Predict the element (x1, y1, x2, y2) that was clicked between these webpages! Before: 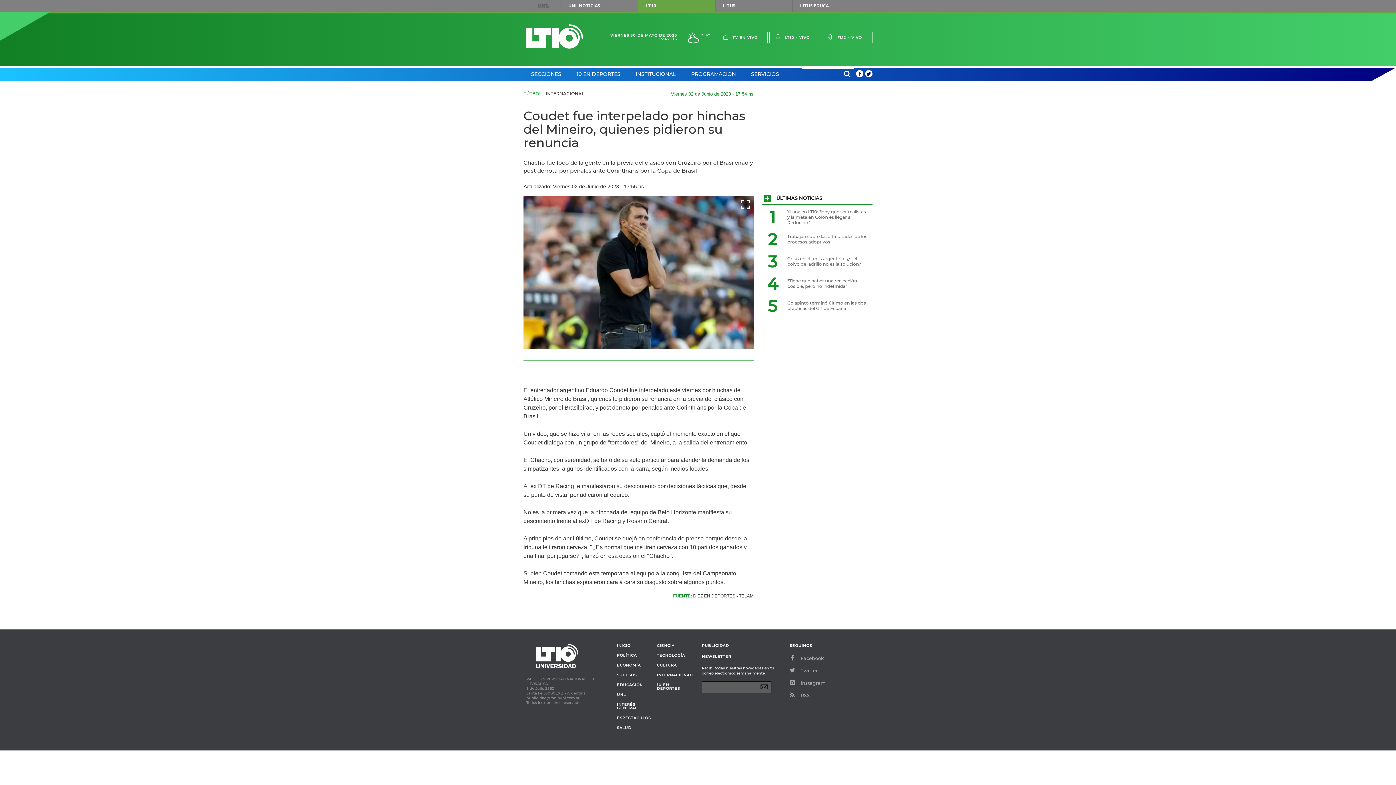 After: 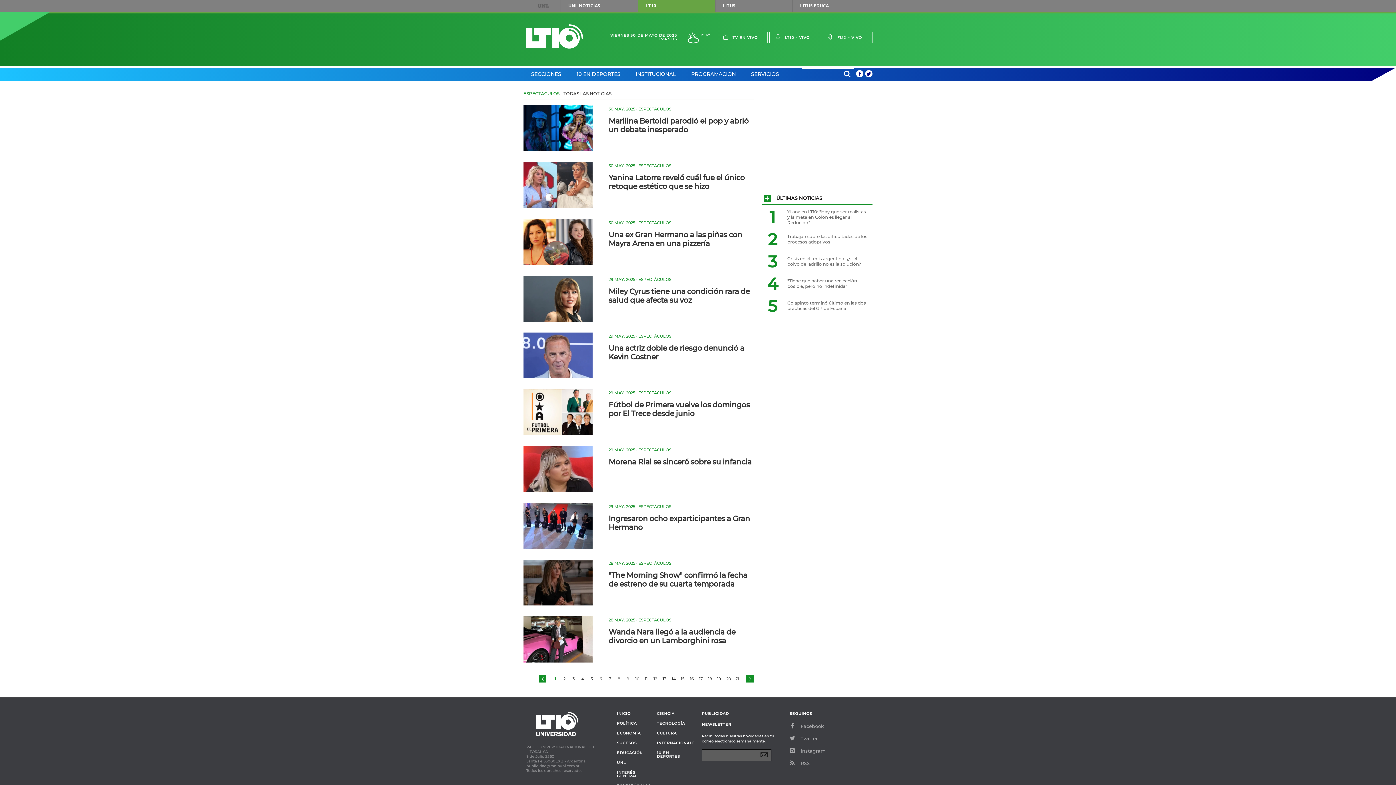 Action: label: ESPECTÁCULOS bbox: (617, 716, 651, 720)